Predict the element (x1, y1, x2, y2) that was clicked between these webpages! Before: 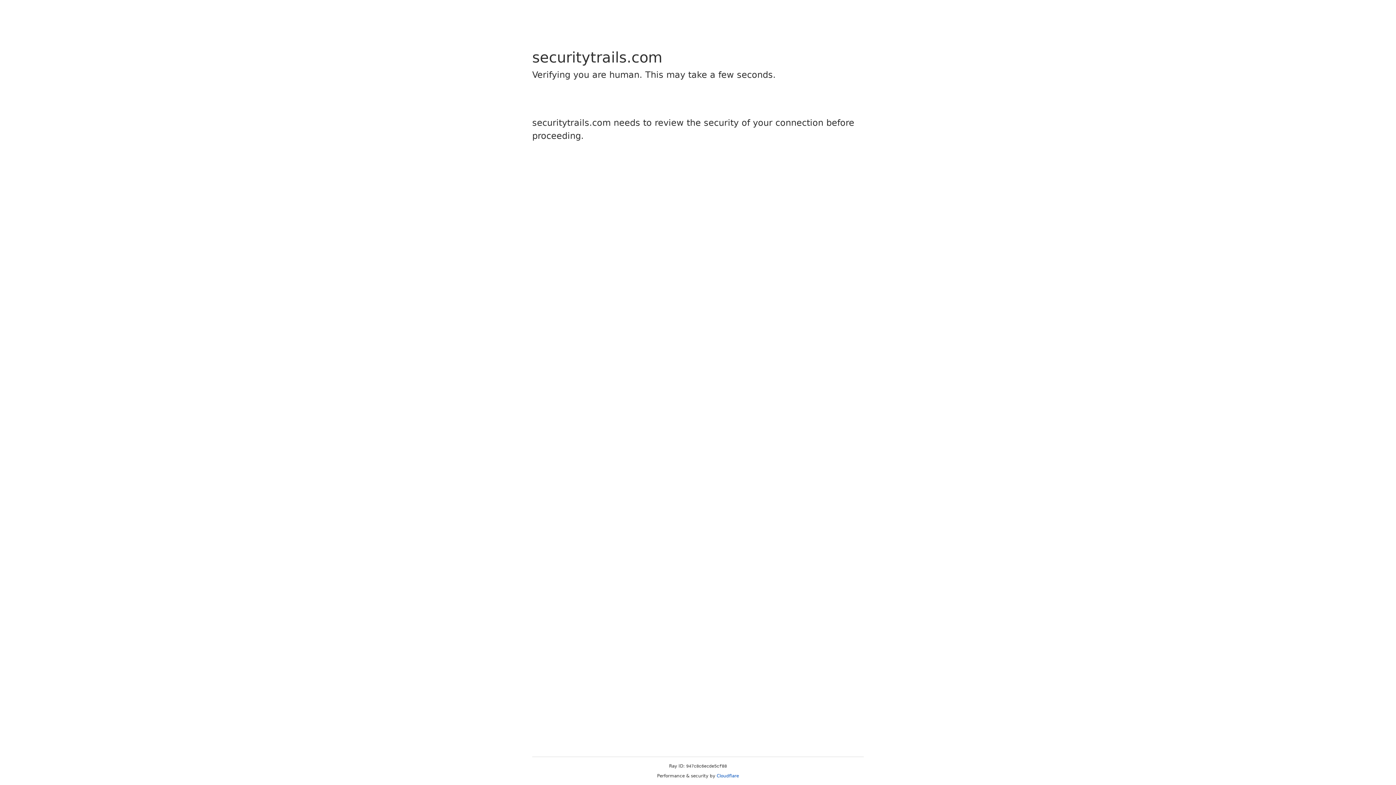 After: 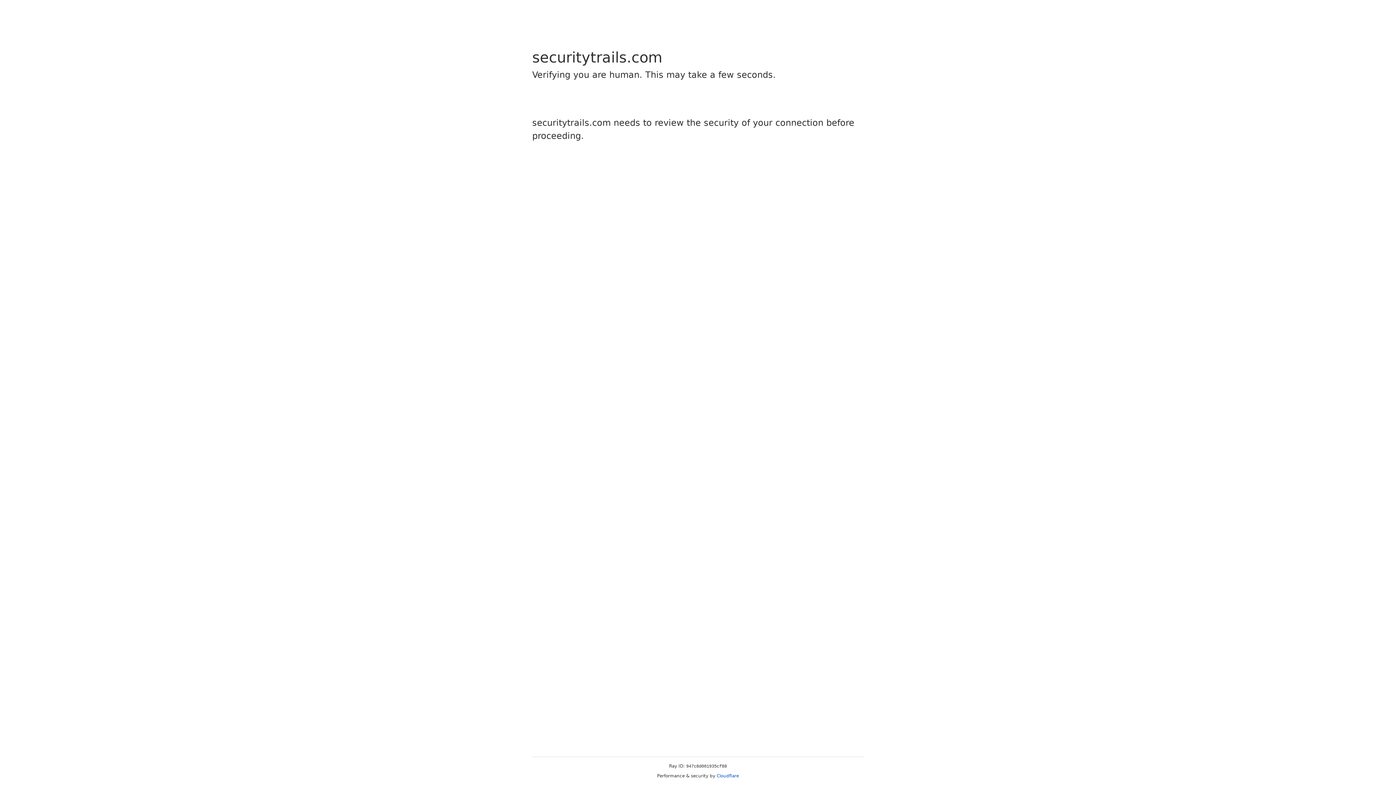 Action: bbox: (716, 773, 739, 778) label: Cloudflare